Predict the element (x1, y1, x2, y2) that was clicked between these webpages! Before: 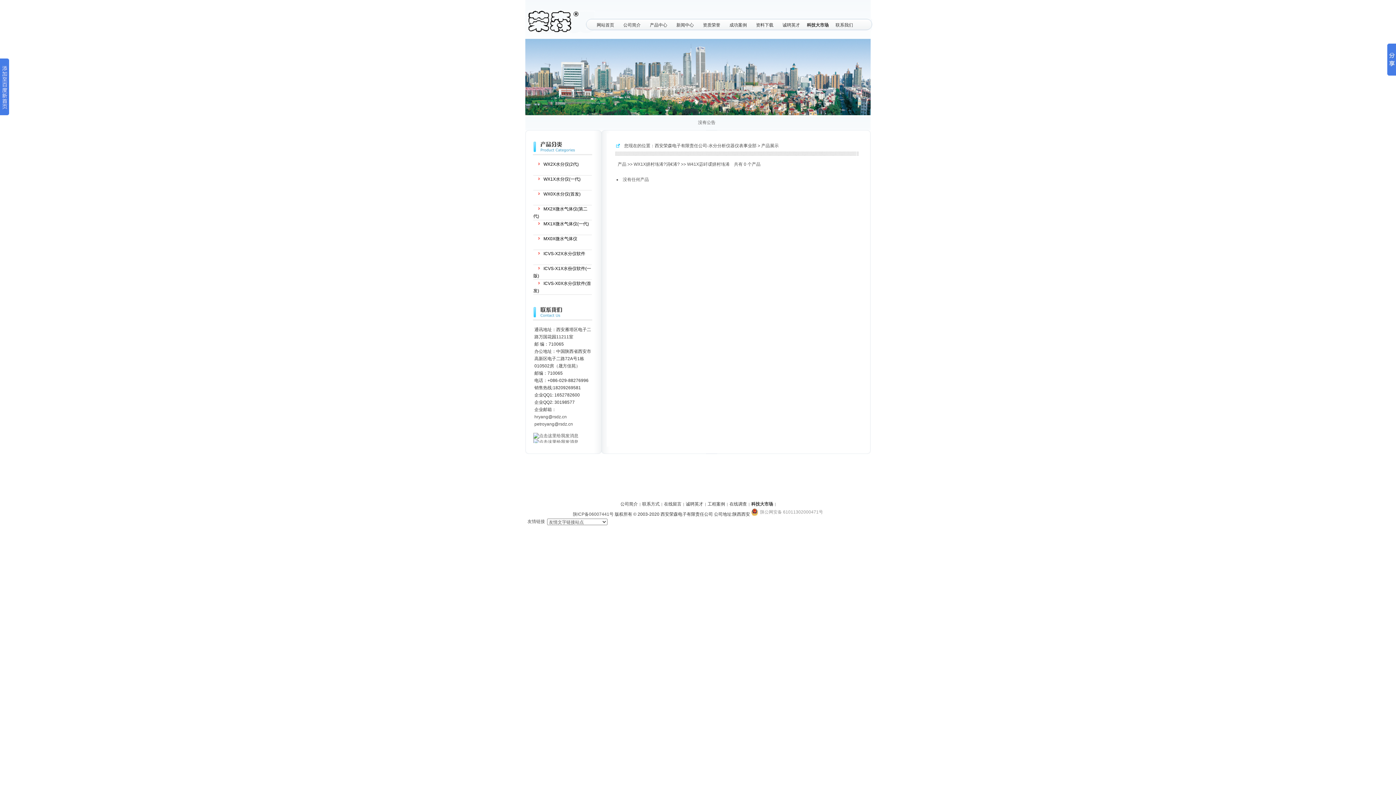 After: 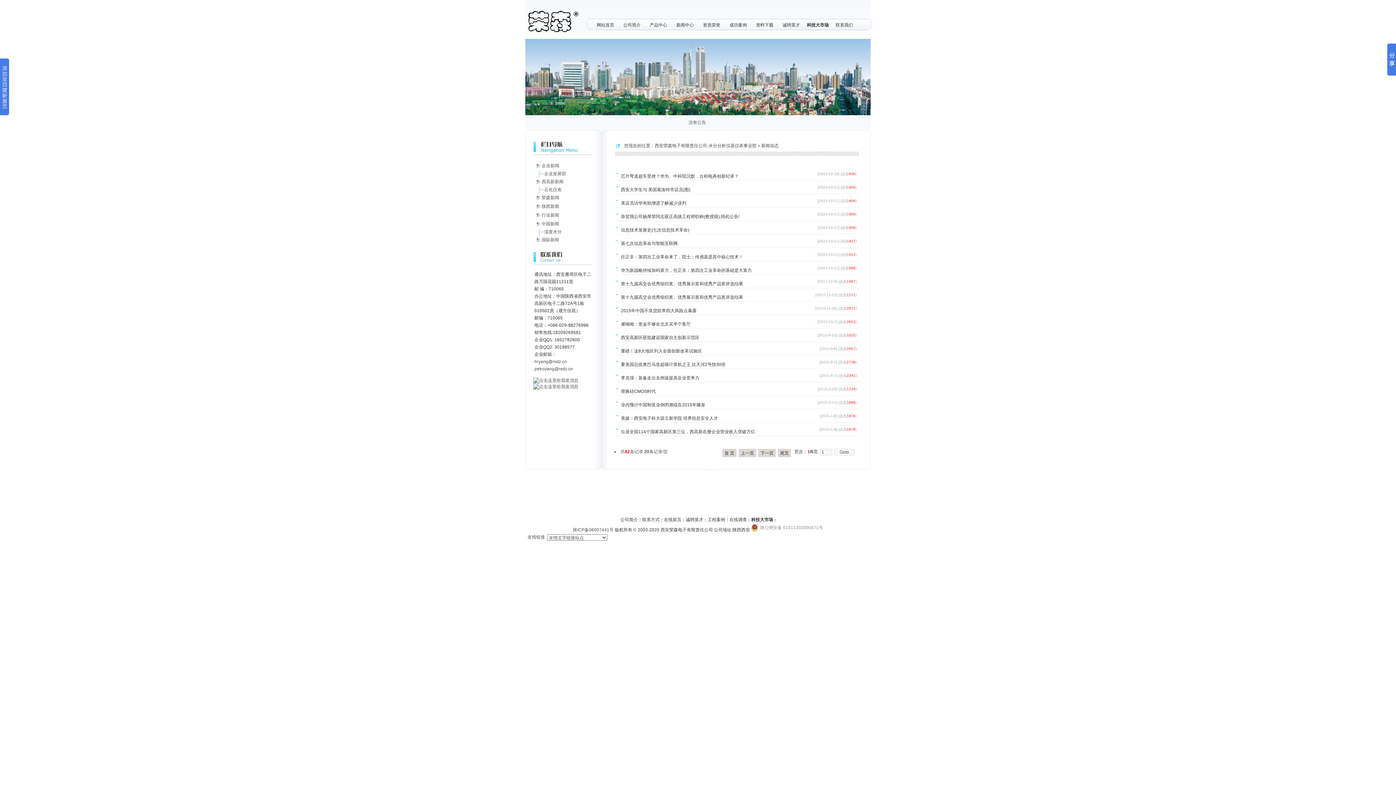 Action: bbox: (672, 18, 698, 30) label: 新闻中心